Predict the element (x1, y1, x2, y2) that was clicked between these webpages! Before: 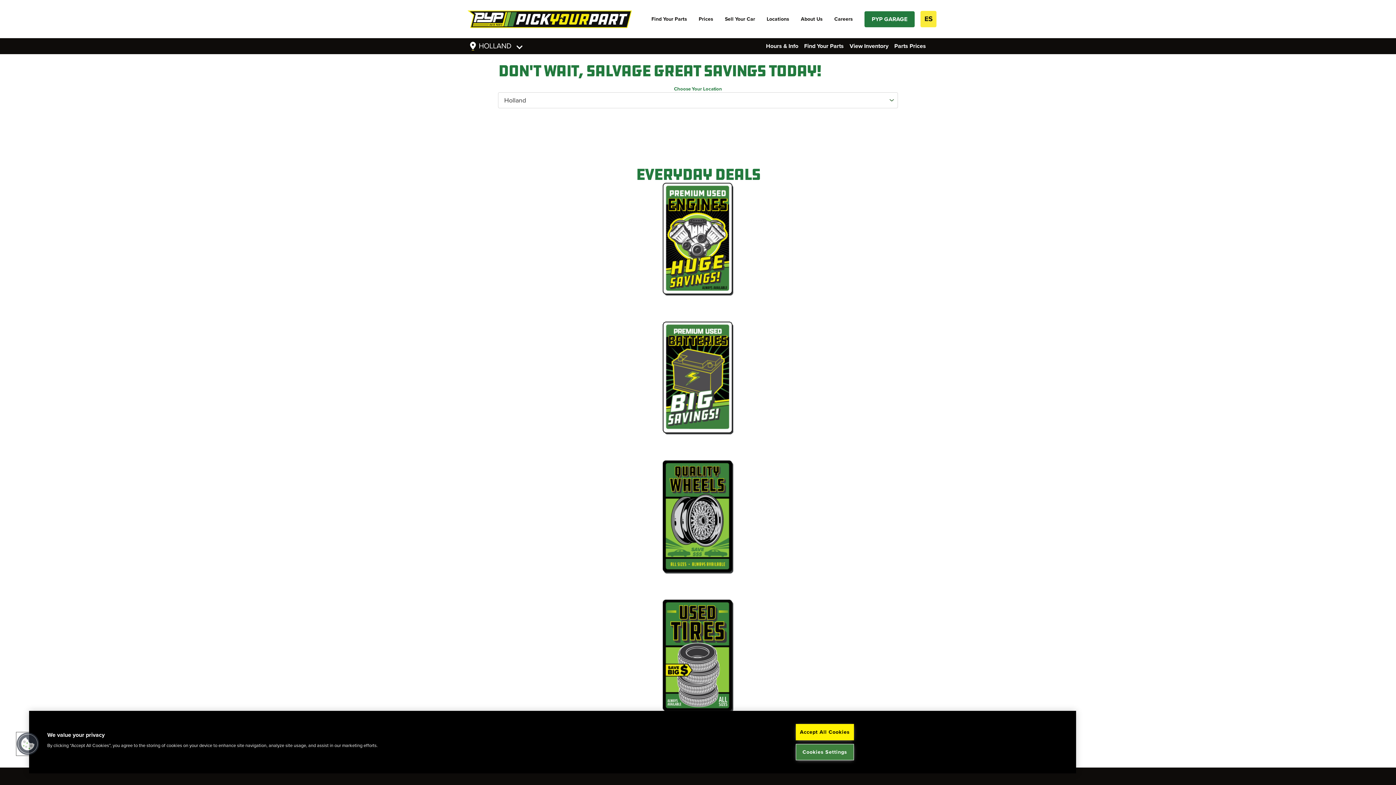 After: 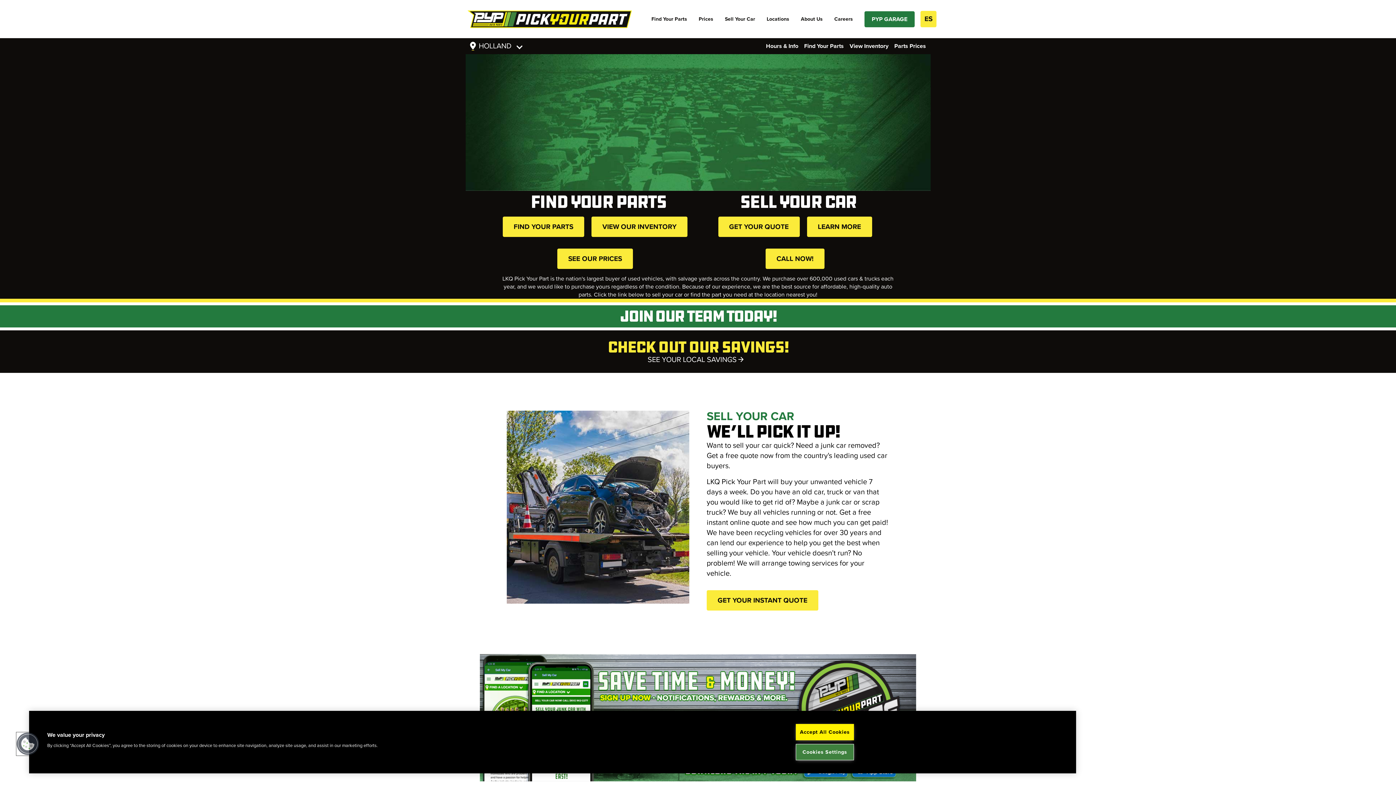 Action: bbox: (459, 10, 640, 27)